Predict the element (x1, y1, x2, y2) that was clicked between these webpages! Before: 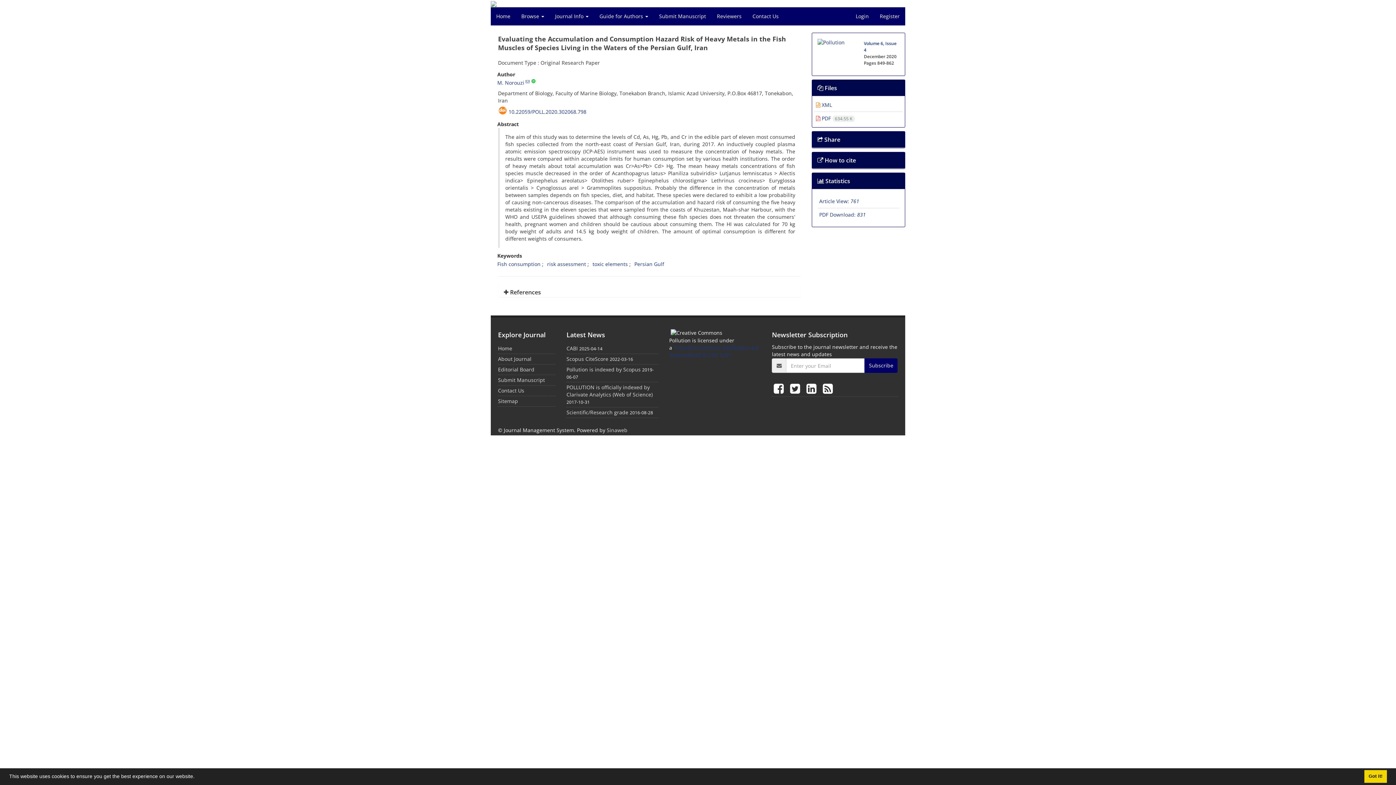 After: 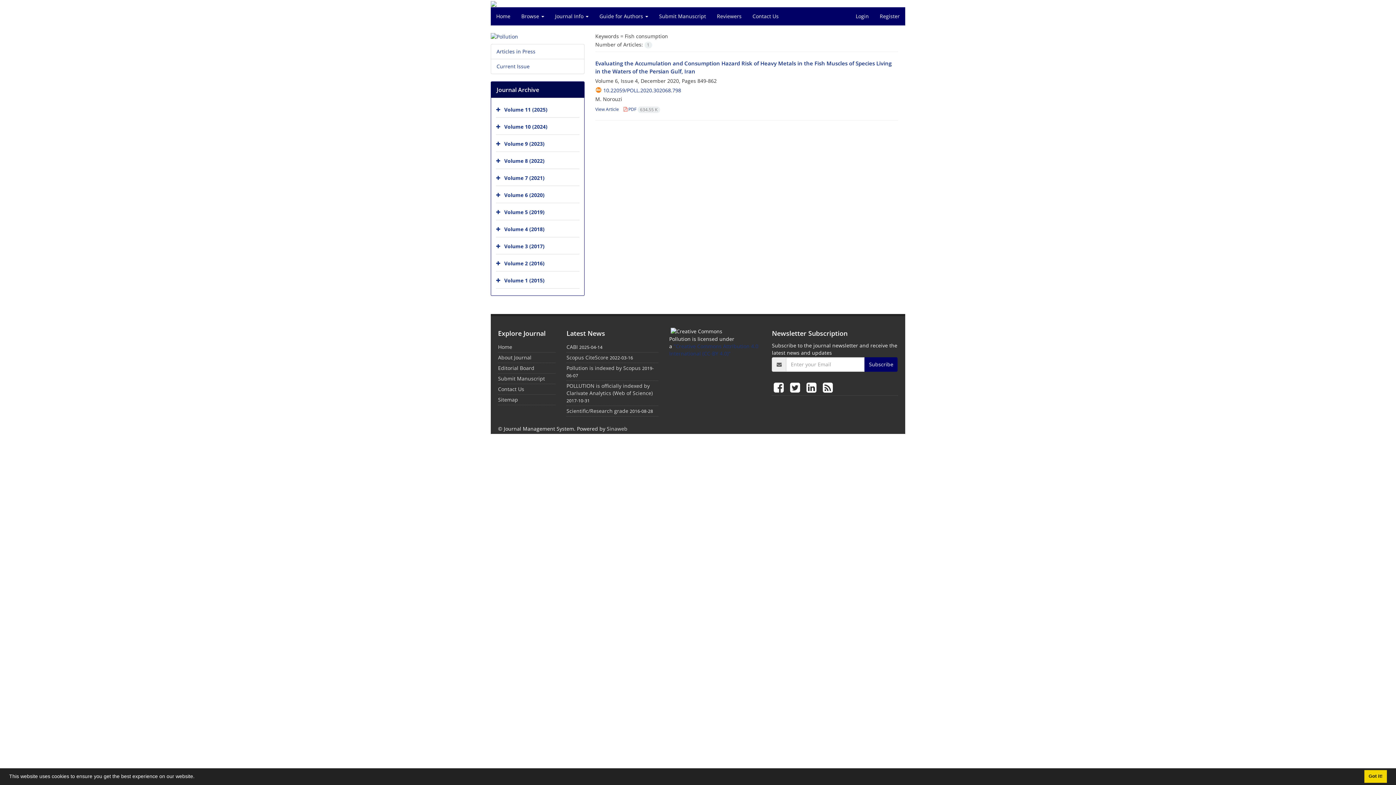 Action: bbox: (497, 260, 540, 267) label: Fish consumption